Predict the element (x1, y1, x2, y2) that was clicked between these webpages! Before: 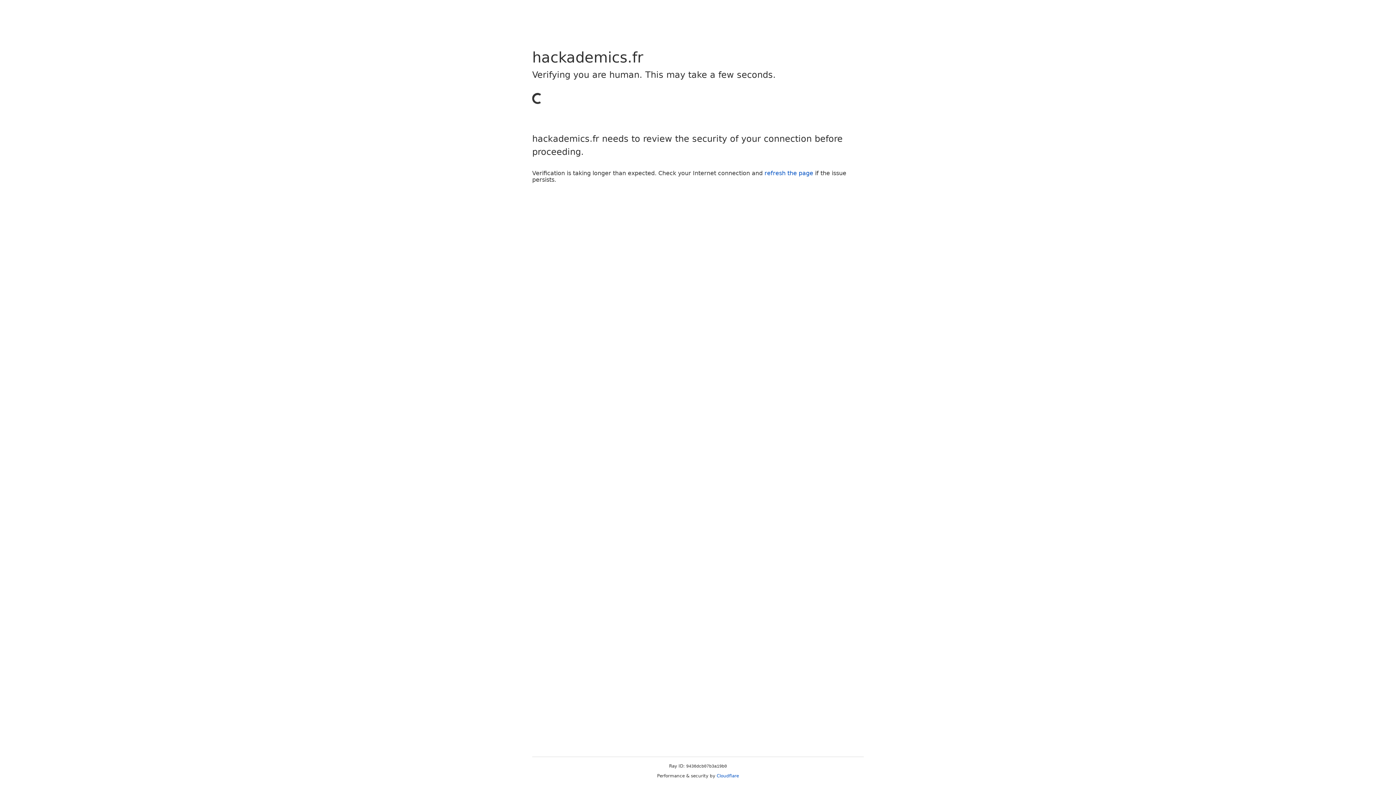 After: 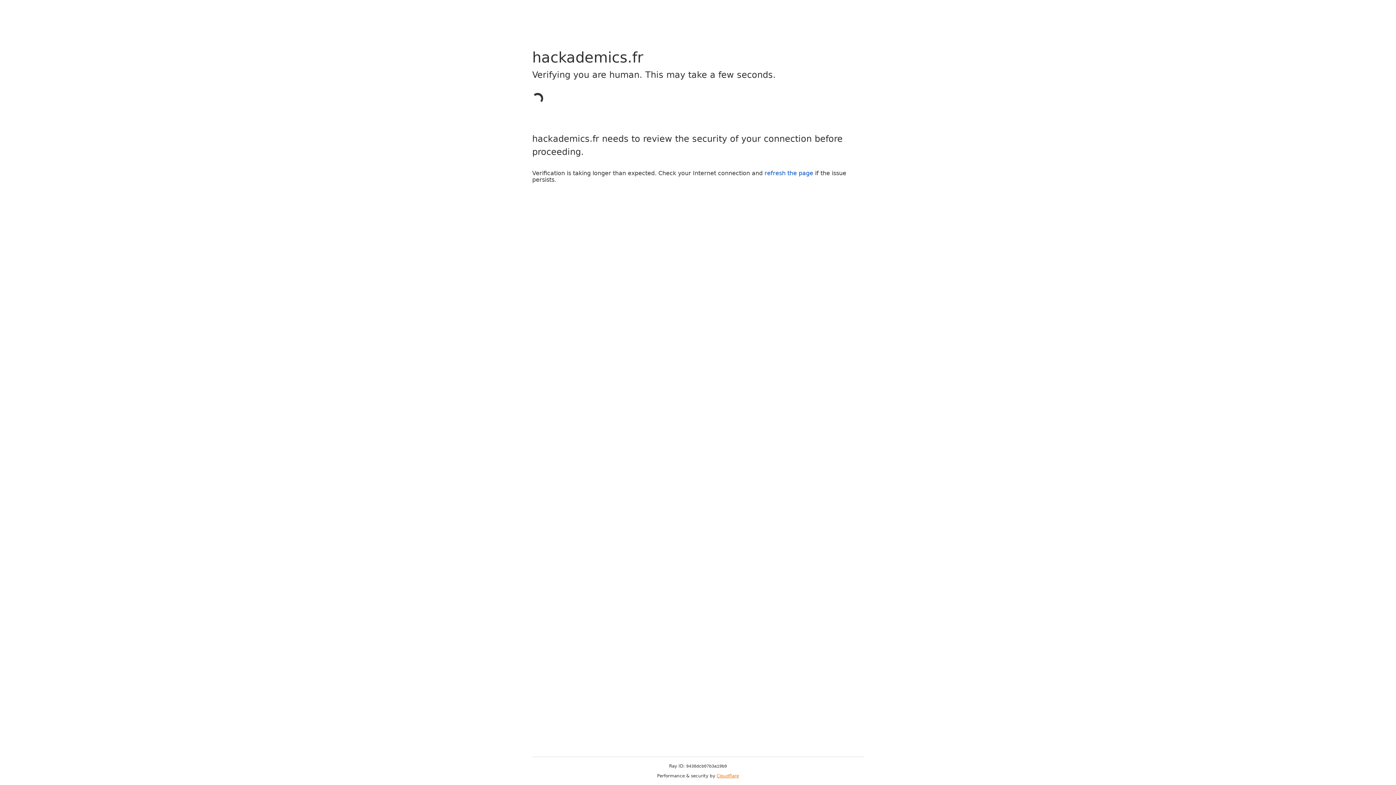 Action: bbox: (716, 773, 739, 778) label: Cloudflare